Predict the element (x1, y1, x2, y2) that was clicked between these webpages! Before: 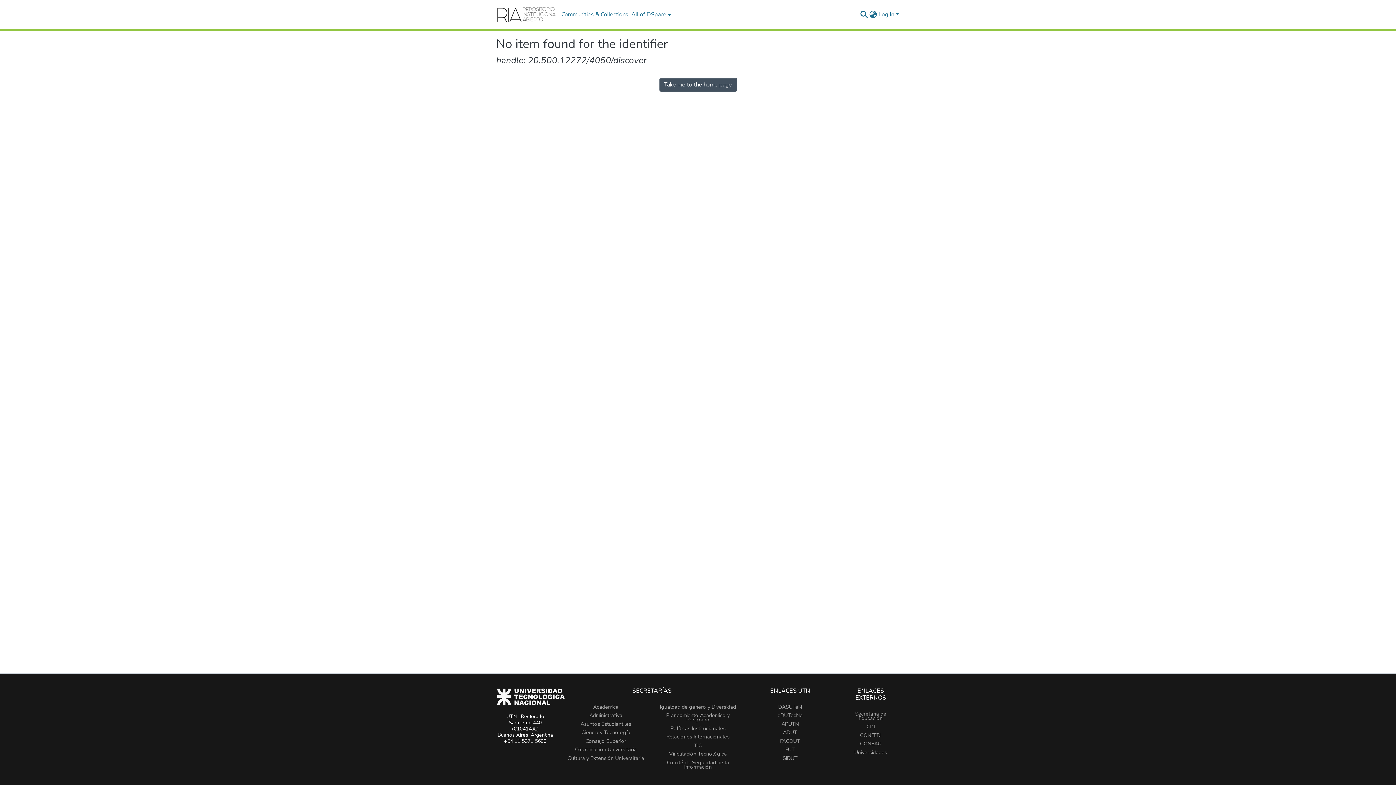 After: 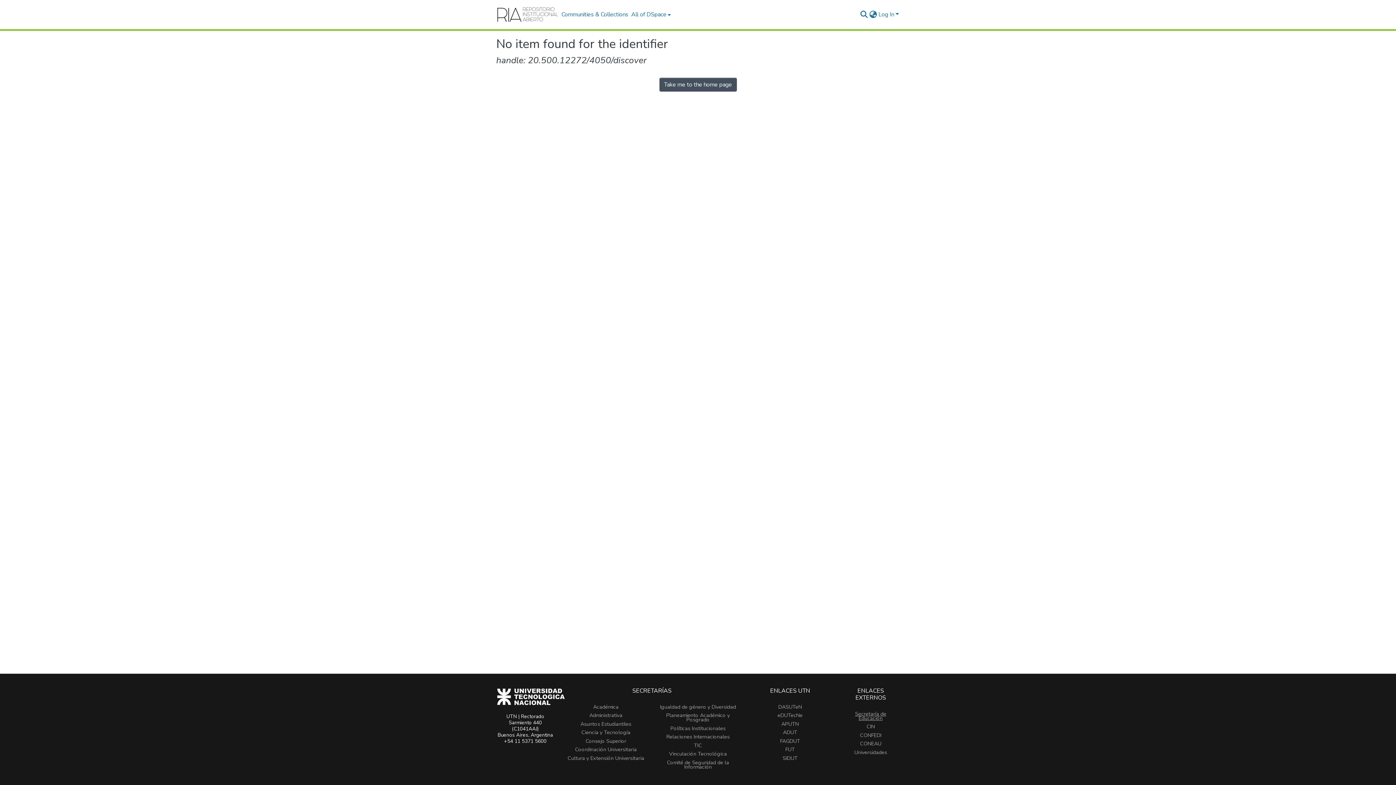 Action: bbox: (855, 710, 886, 722) label: Secretaría de Educación